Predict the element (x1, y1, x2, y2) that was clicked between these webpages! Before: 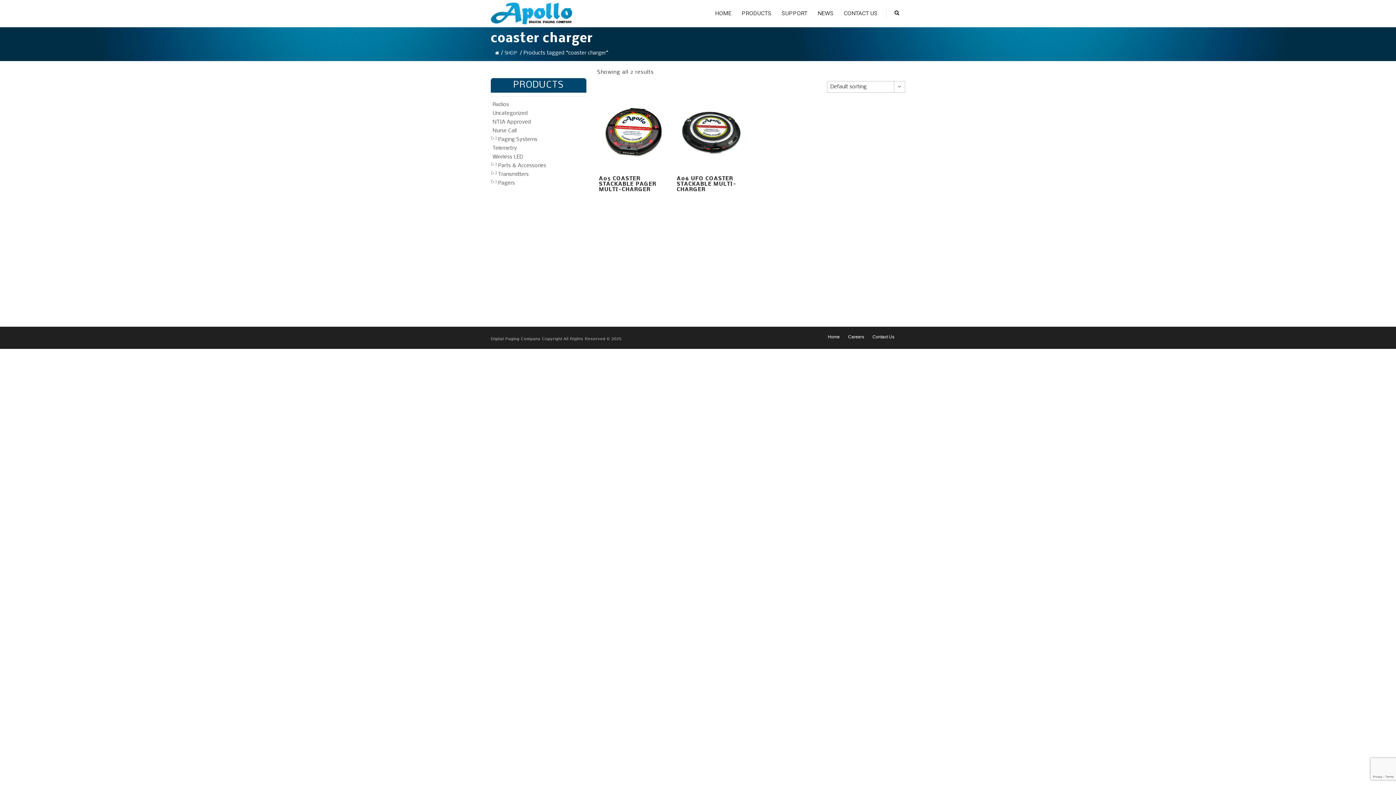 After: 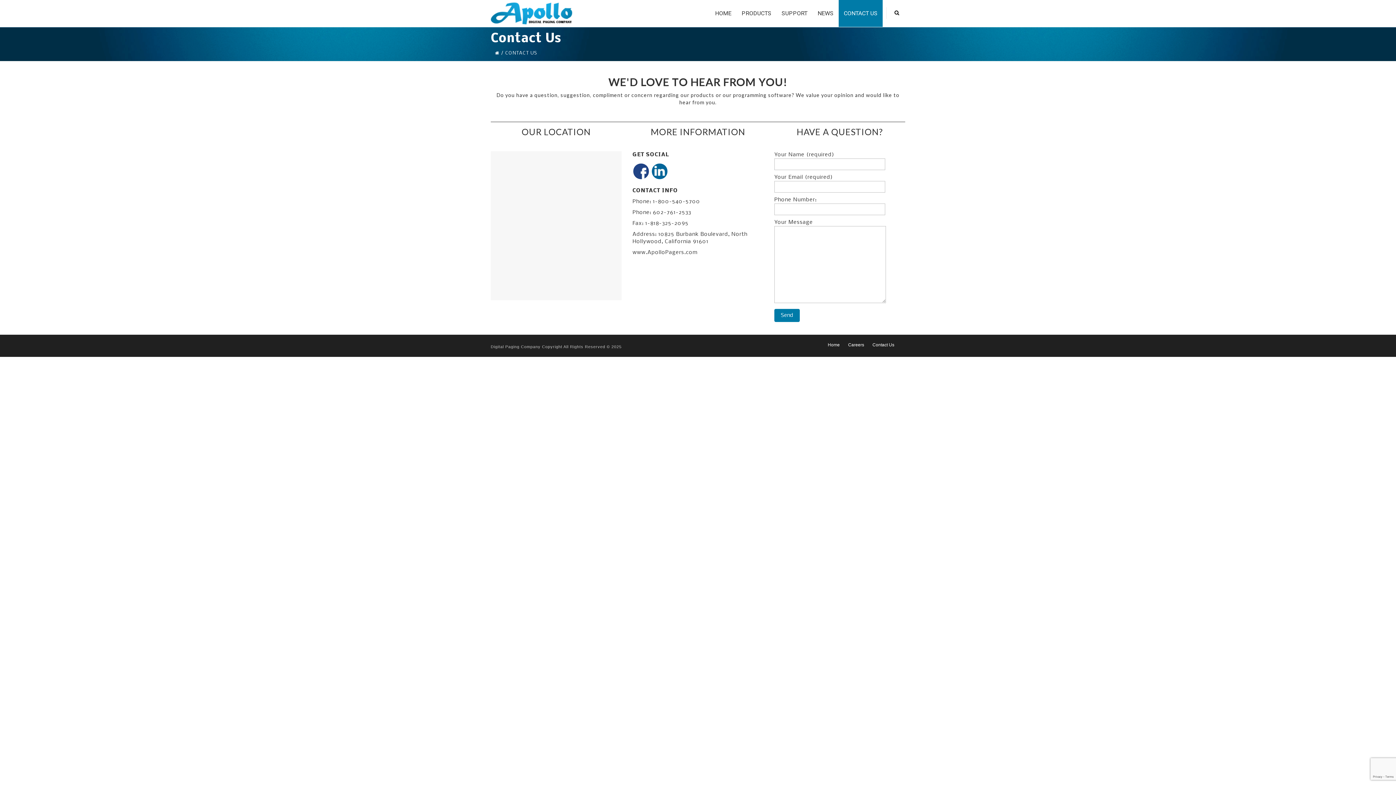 Action: label: Contact Us bbox: (872, 334, 894, 339)